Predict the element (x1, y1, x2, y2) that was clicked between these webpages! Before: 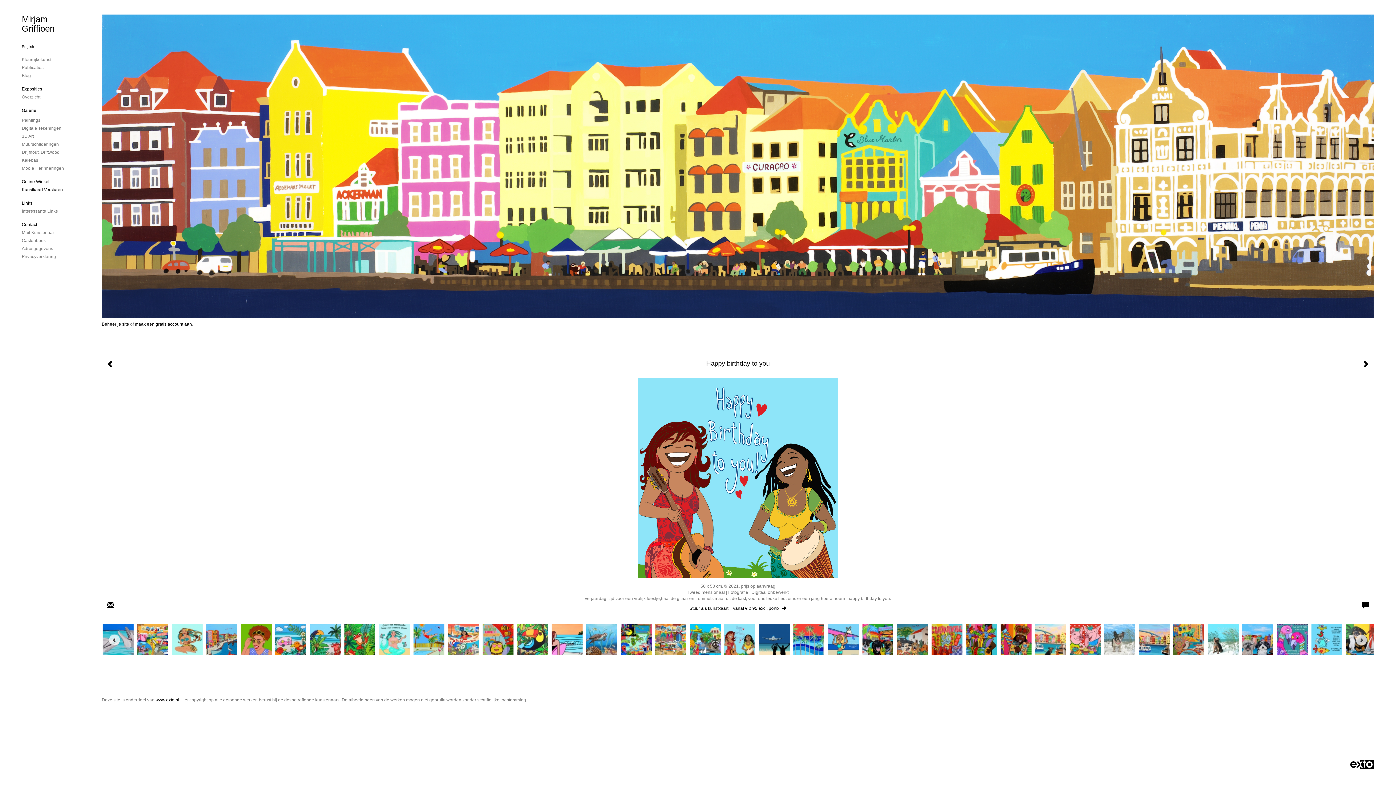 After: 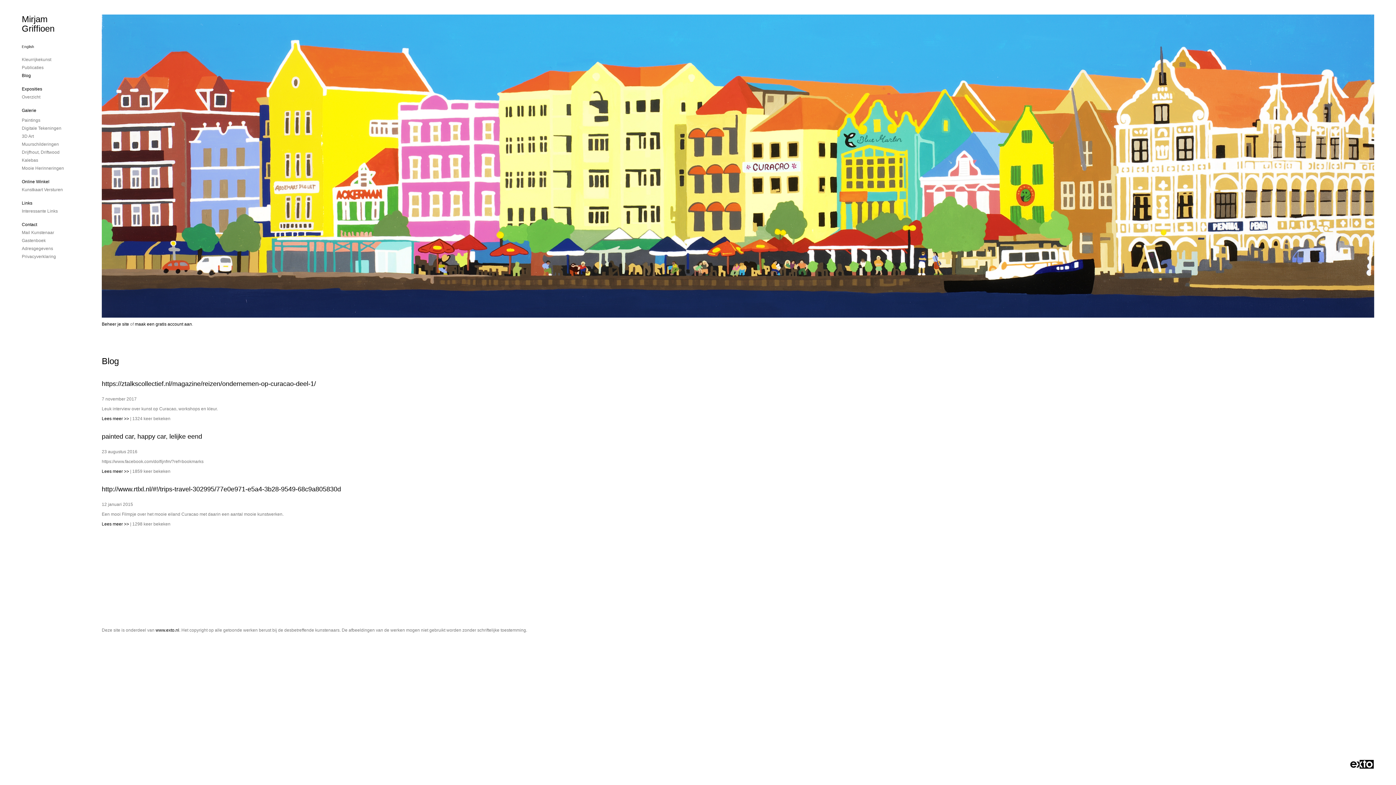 Action: bbox: (21, 72, 80, 78) label: Blog